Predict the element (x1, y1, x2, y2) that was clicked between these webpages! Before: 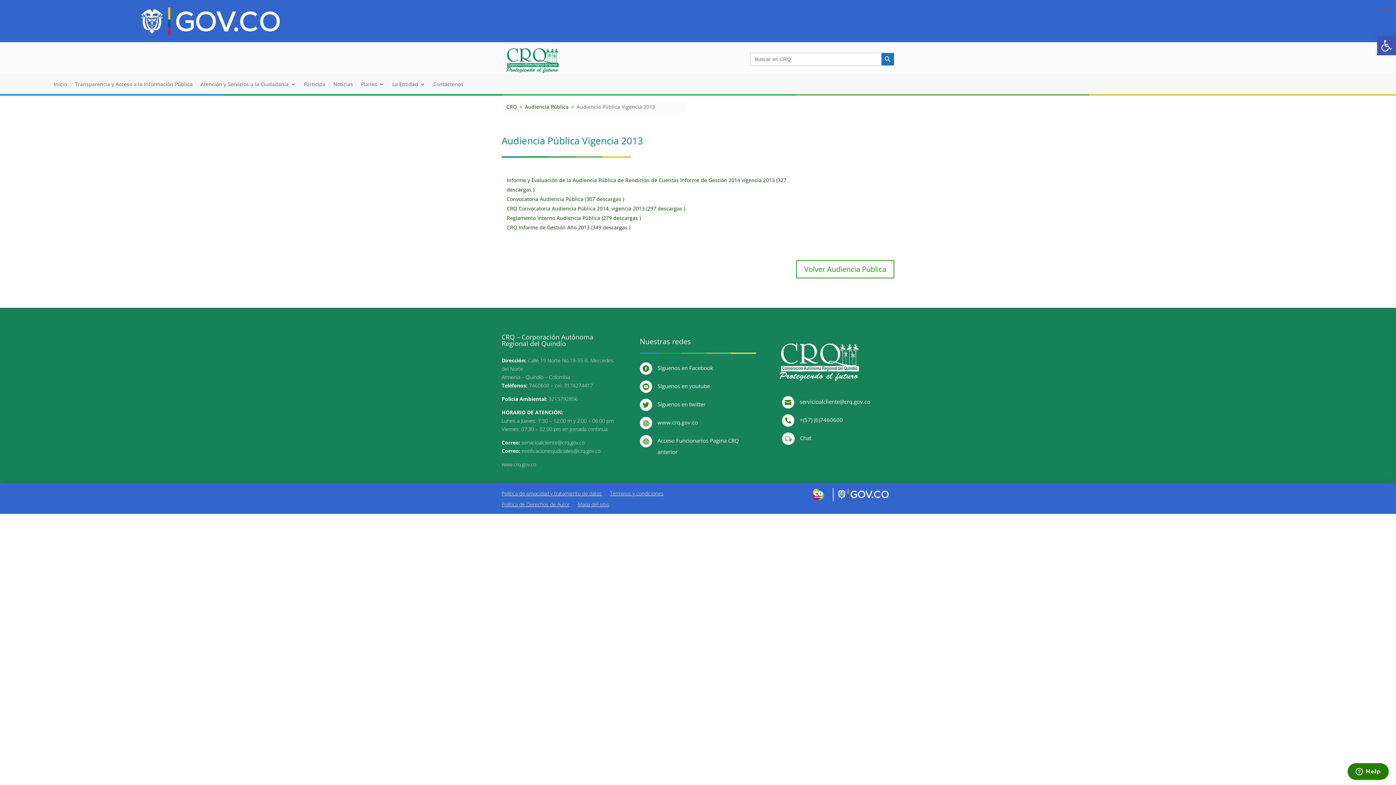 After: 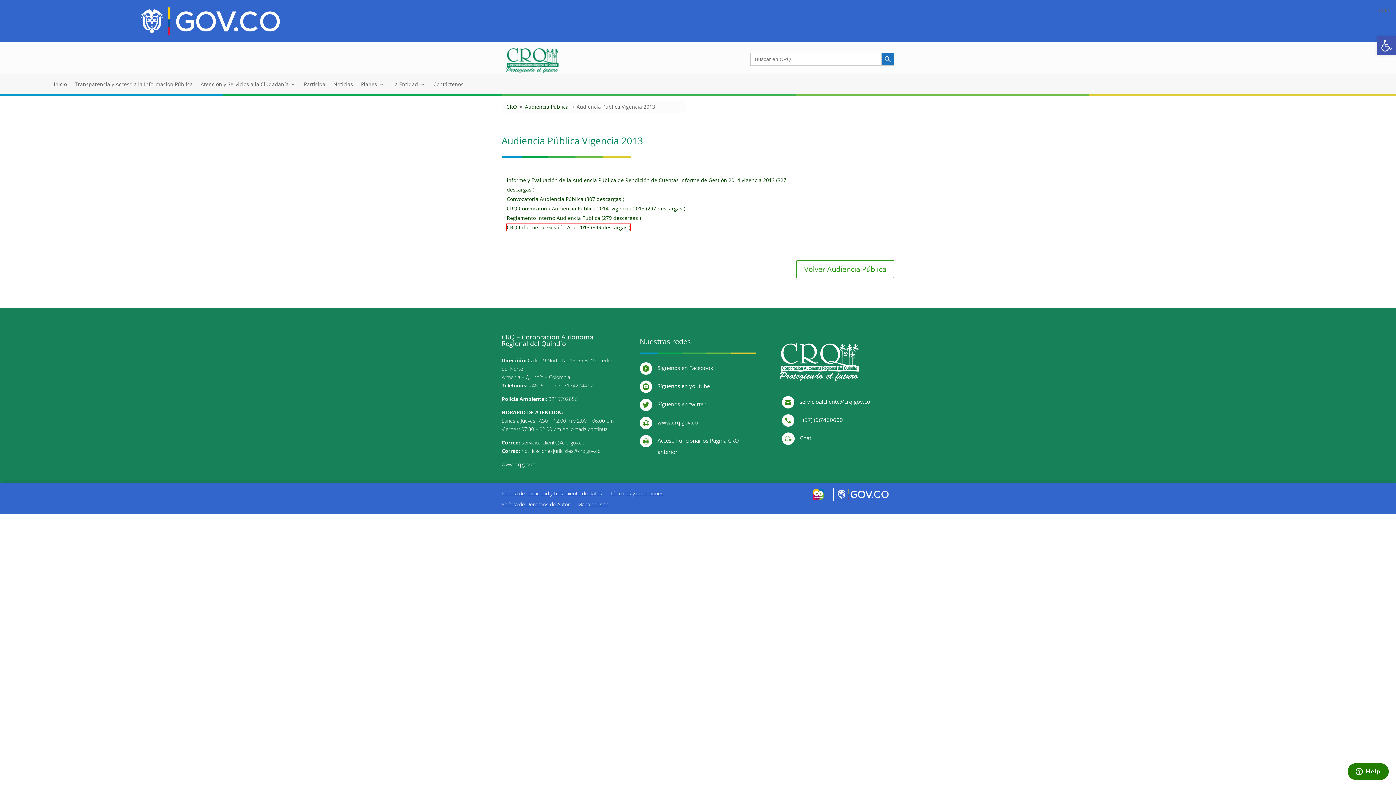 Action: bbox: (506, 223, 630, 230) label: CRQ Informe de Gestión Año 2013 (349 descargas )